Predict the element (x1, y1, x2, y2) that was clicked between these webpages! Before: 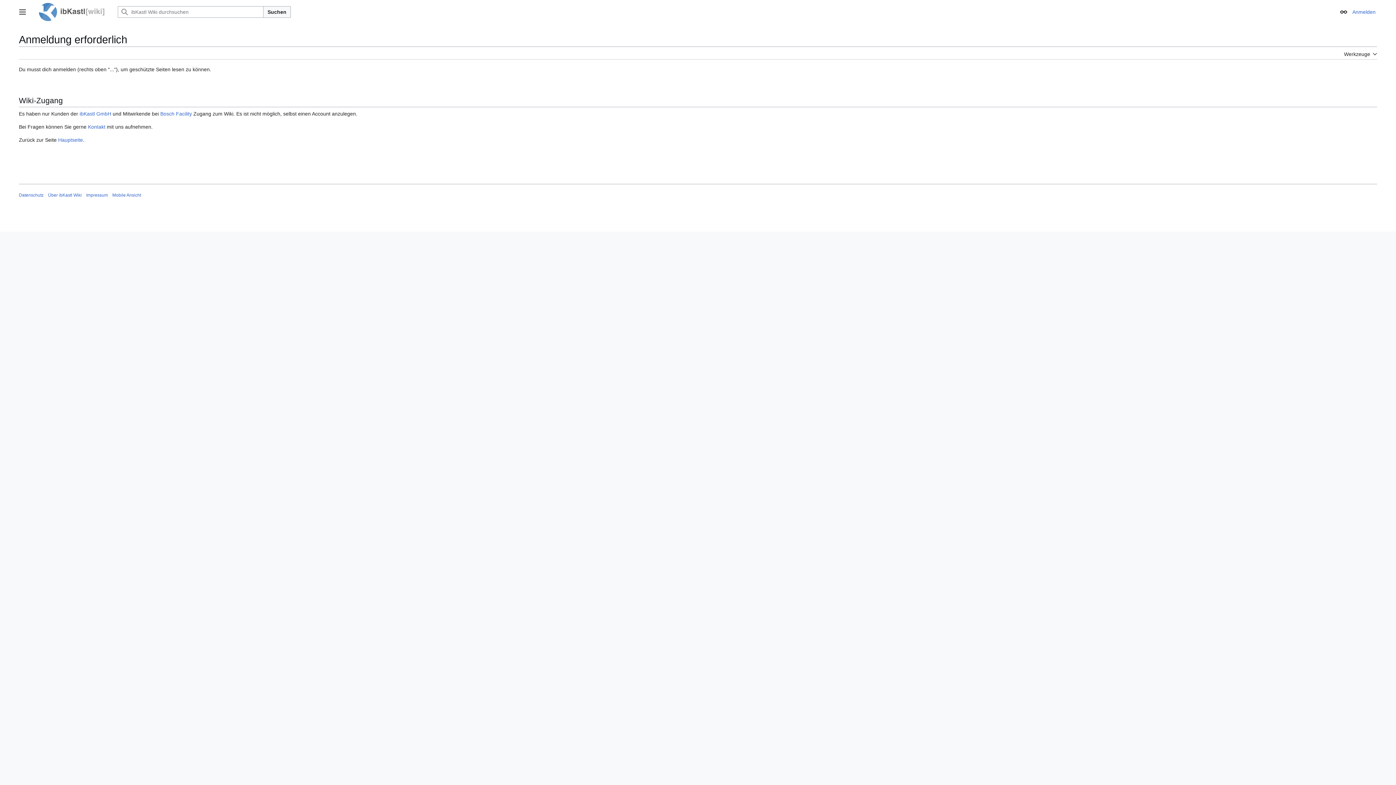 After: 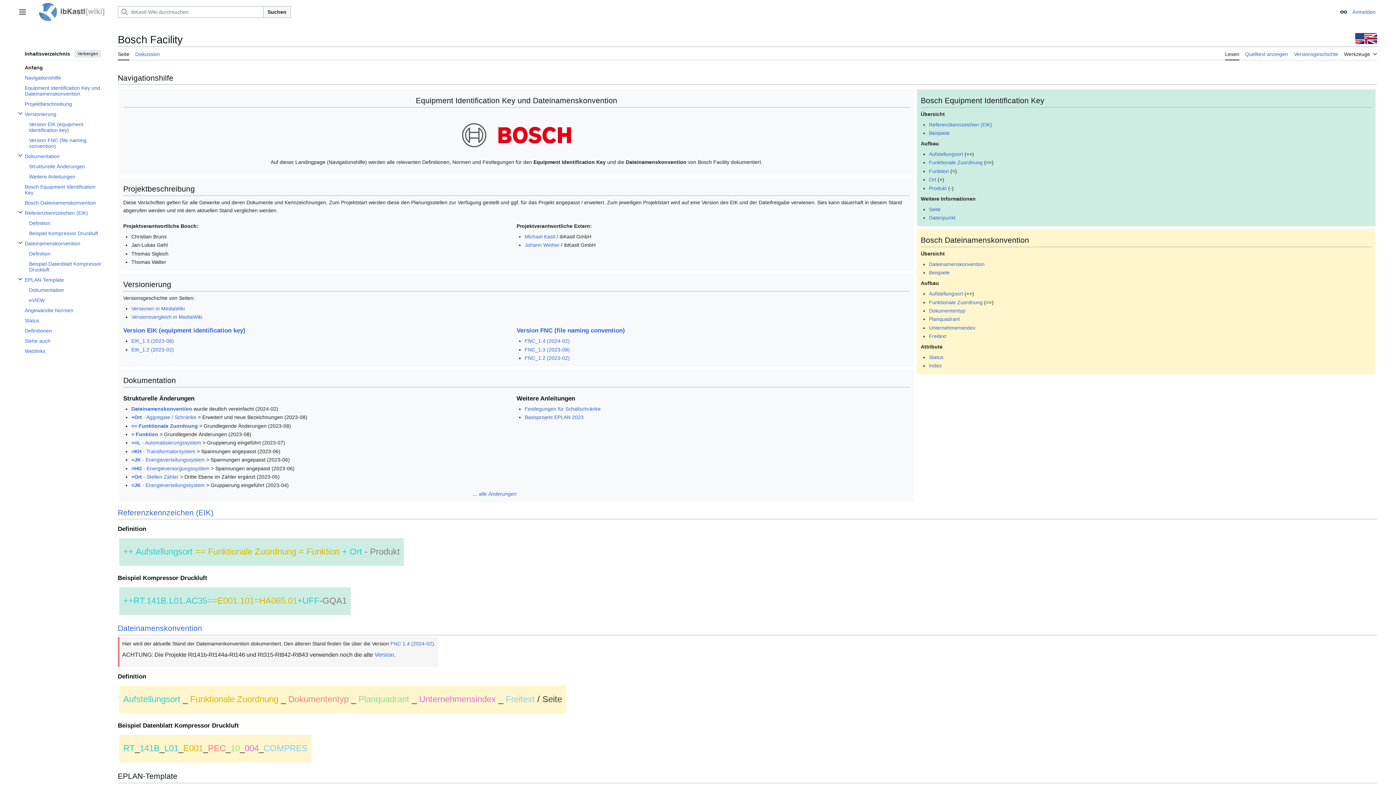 Action: label: Bosch Facility bbox: (160, 110, 192, 116)